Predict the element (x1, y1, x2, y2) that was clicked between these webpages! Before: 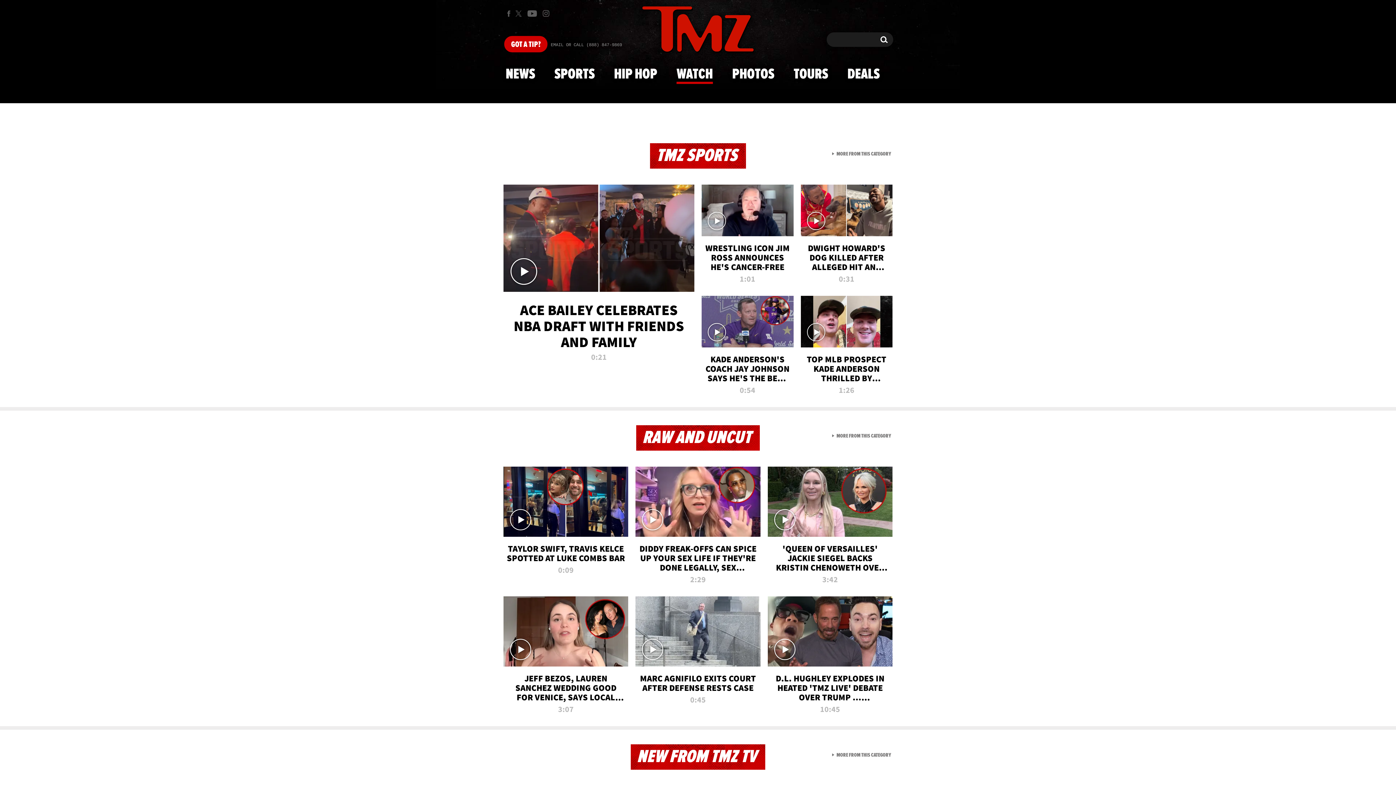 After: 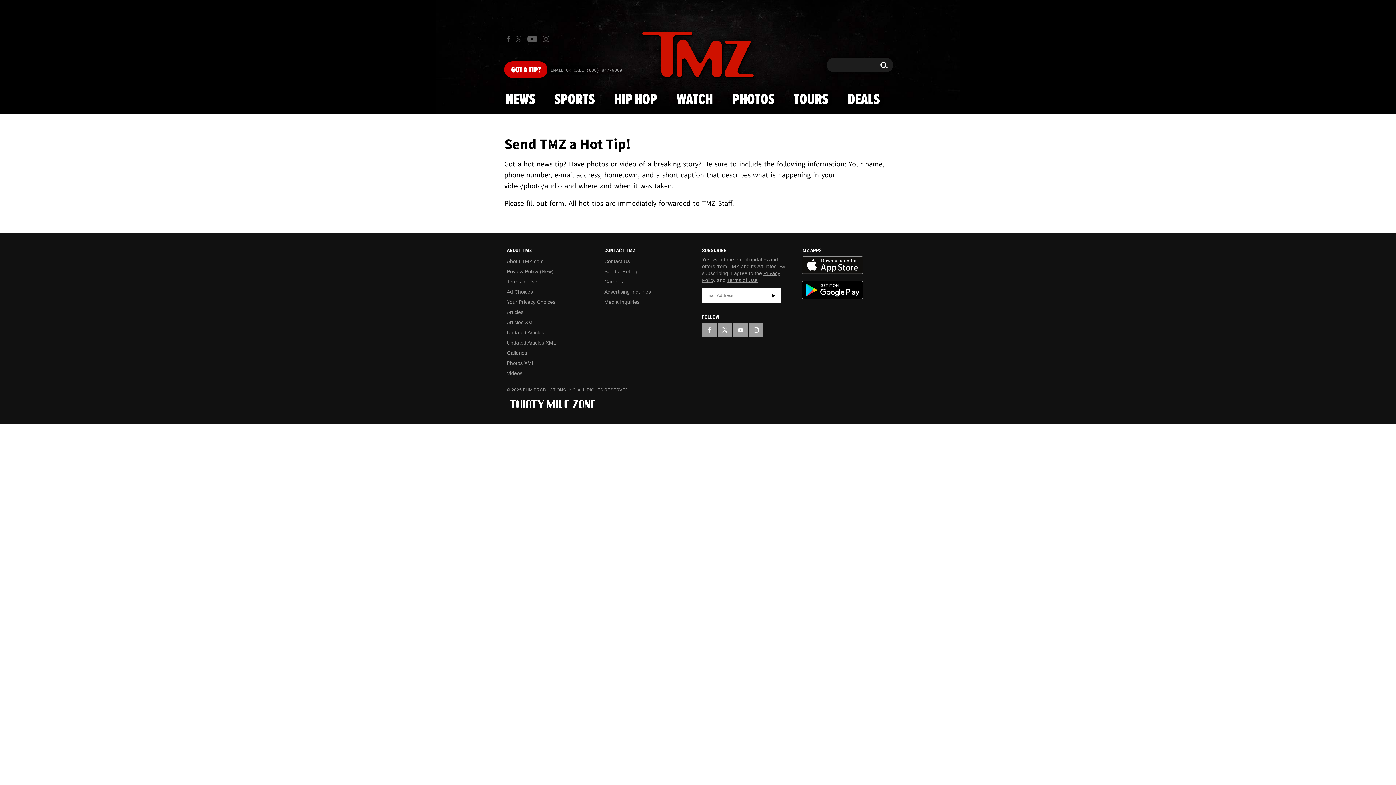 Action: bbox: (504, 36, 547, 52) label: Got a Tip?